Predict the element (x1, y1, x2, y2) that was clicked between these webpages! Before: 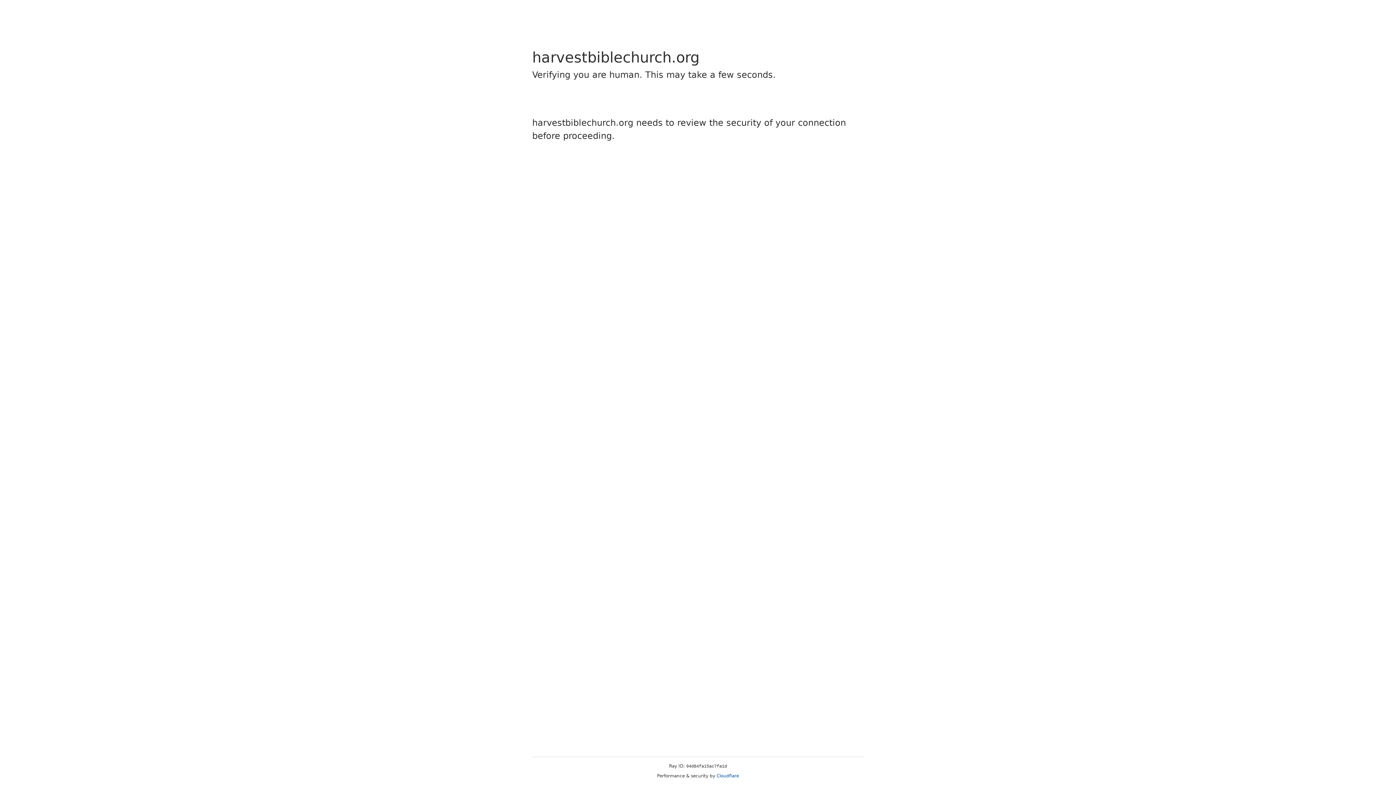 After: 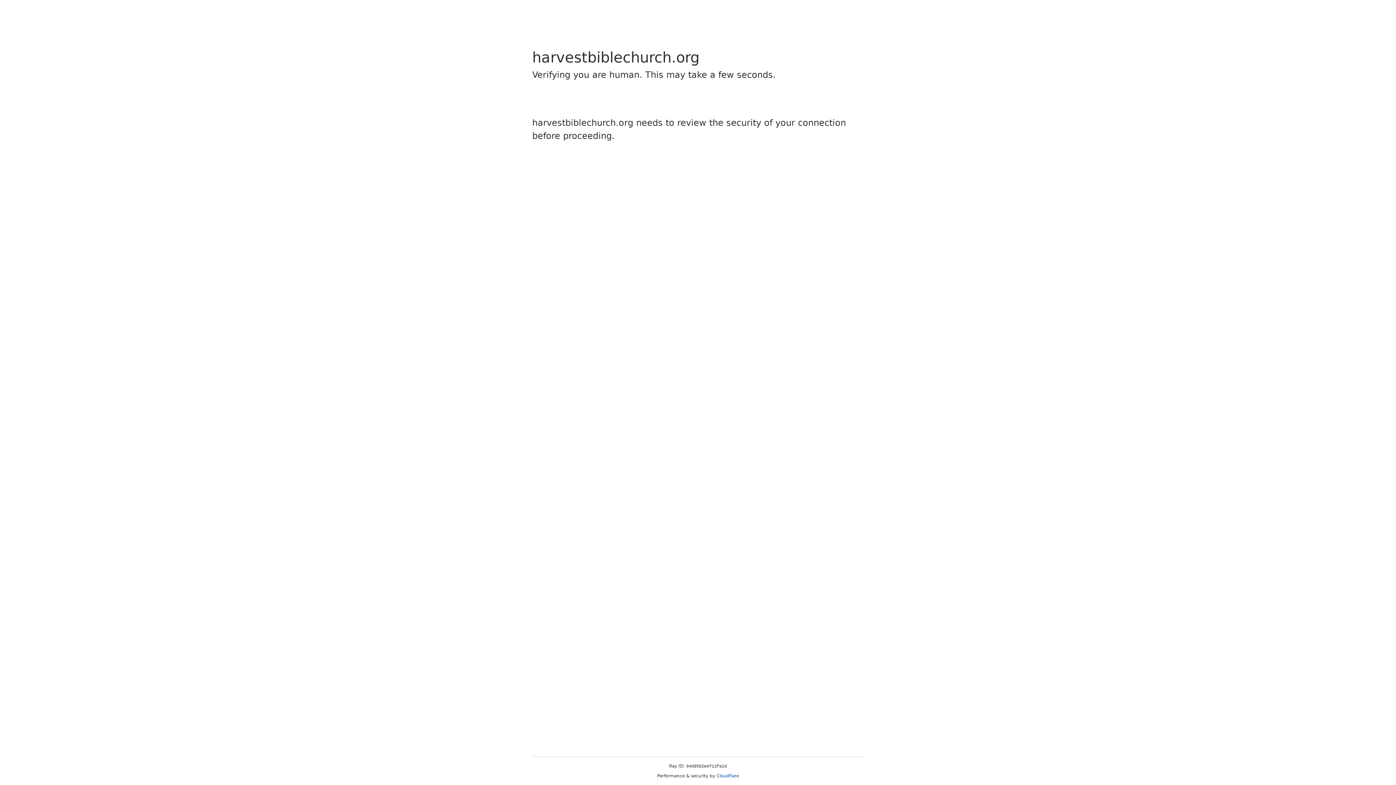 Action: bbox: (716, 773, 739, 778) label: Cloudflare